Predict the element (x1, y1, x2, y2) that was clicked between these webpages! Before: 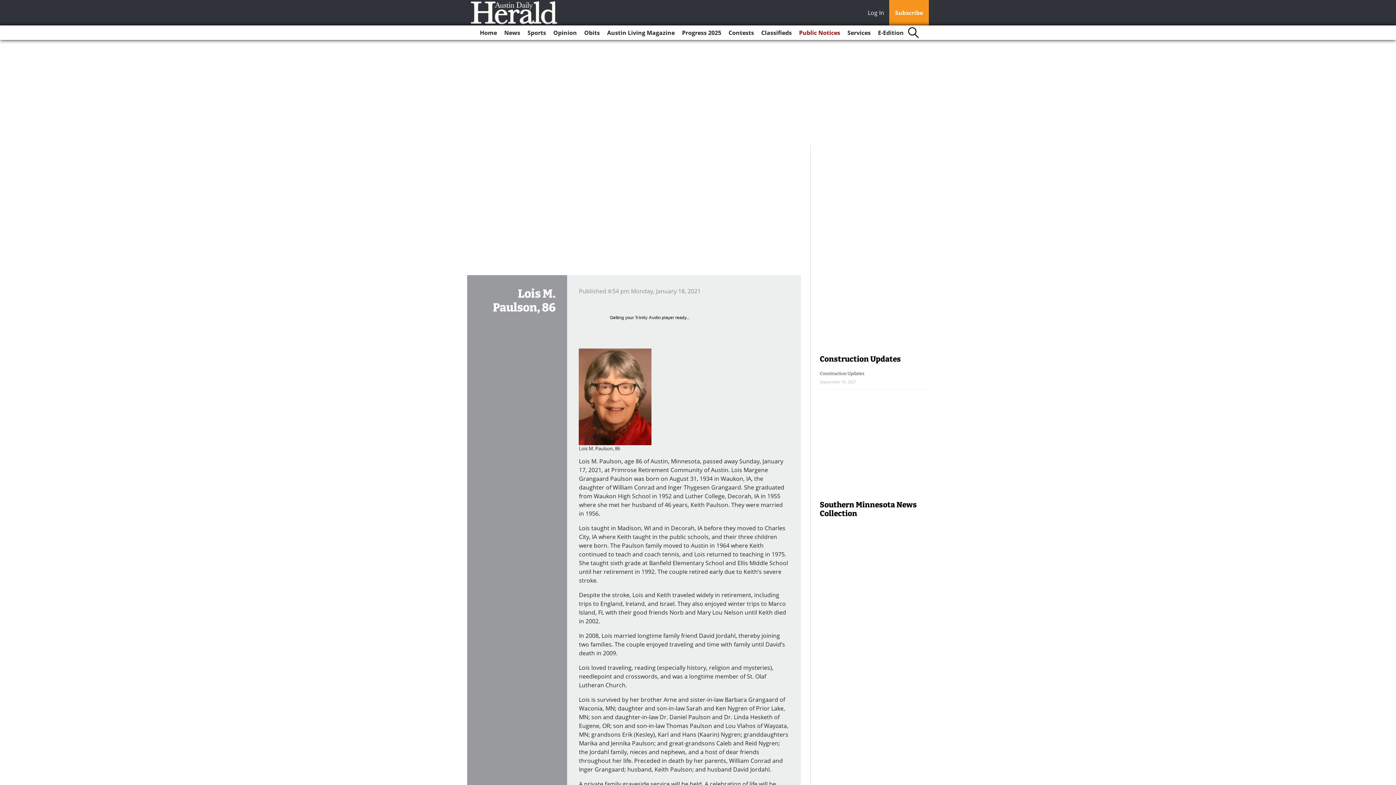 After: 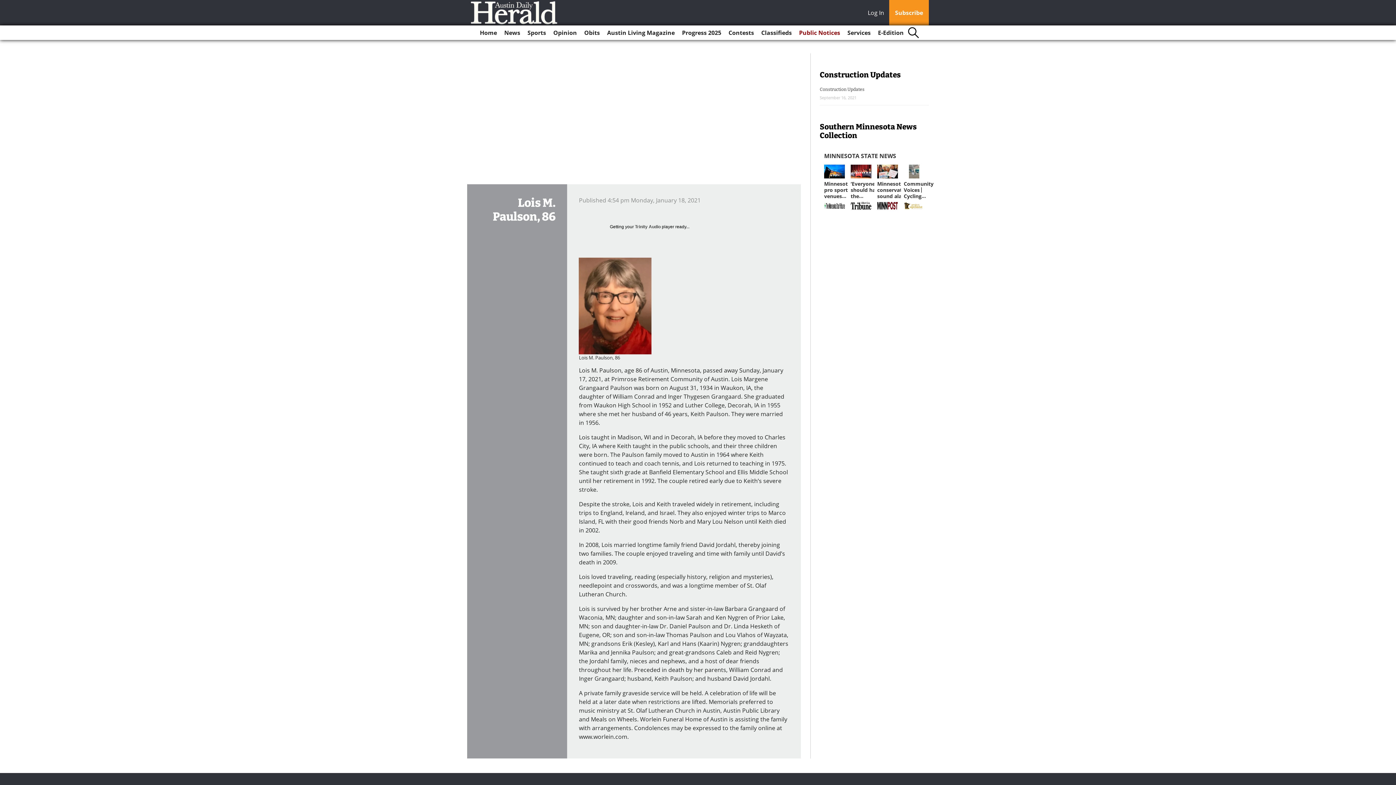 Action: bbox: (868, 8, 888, 18) label: Log In